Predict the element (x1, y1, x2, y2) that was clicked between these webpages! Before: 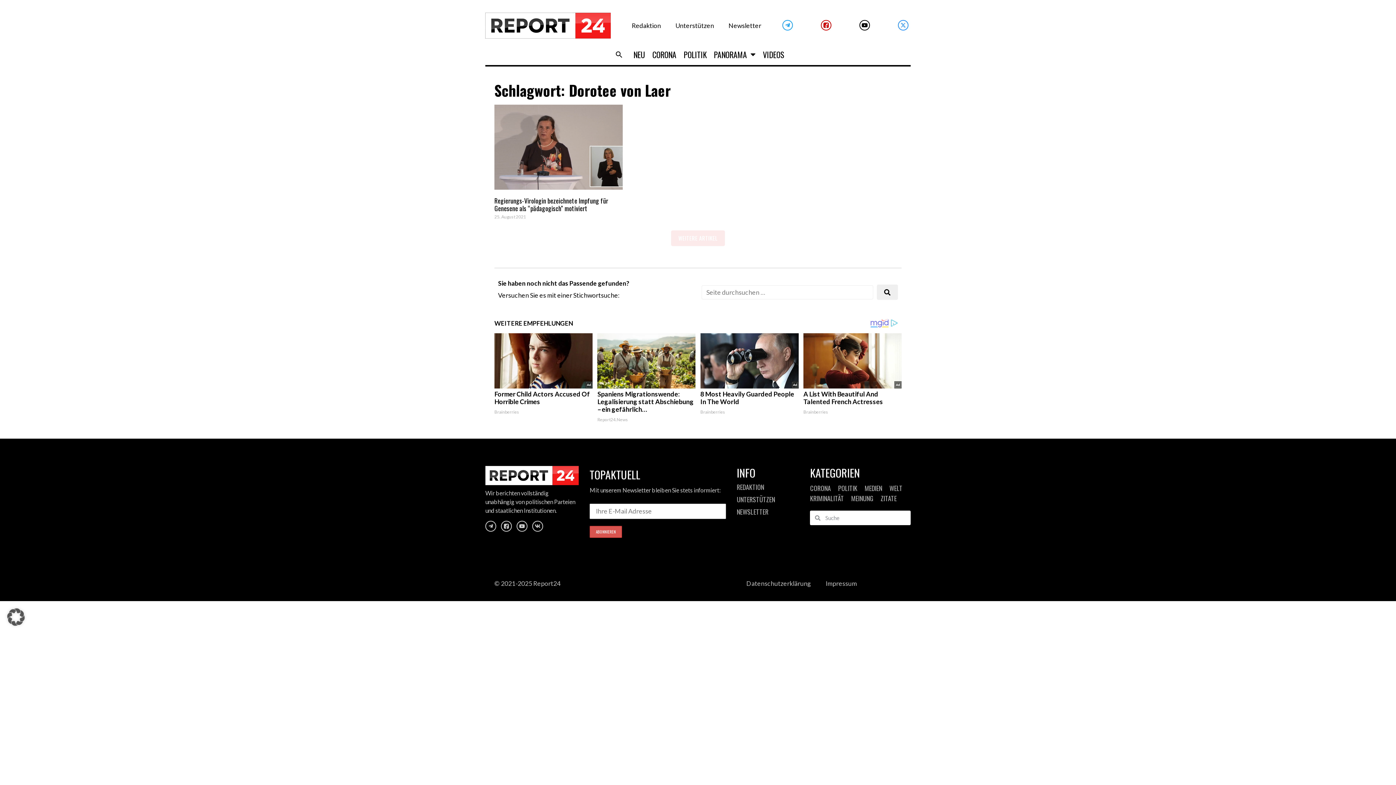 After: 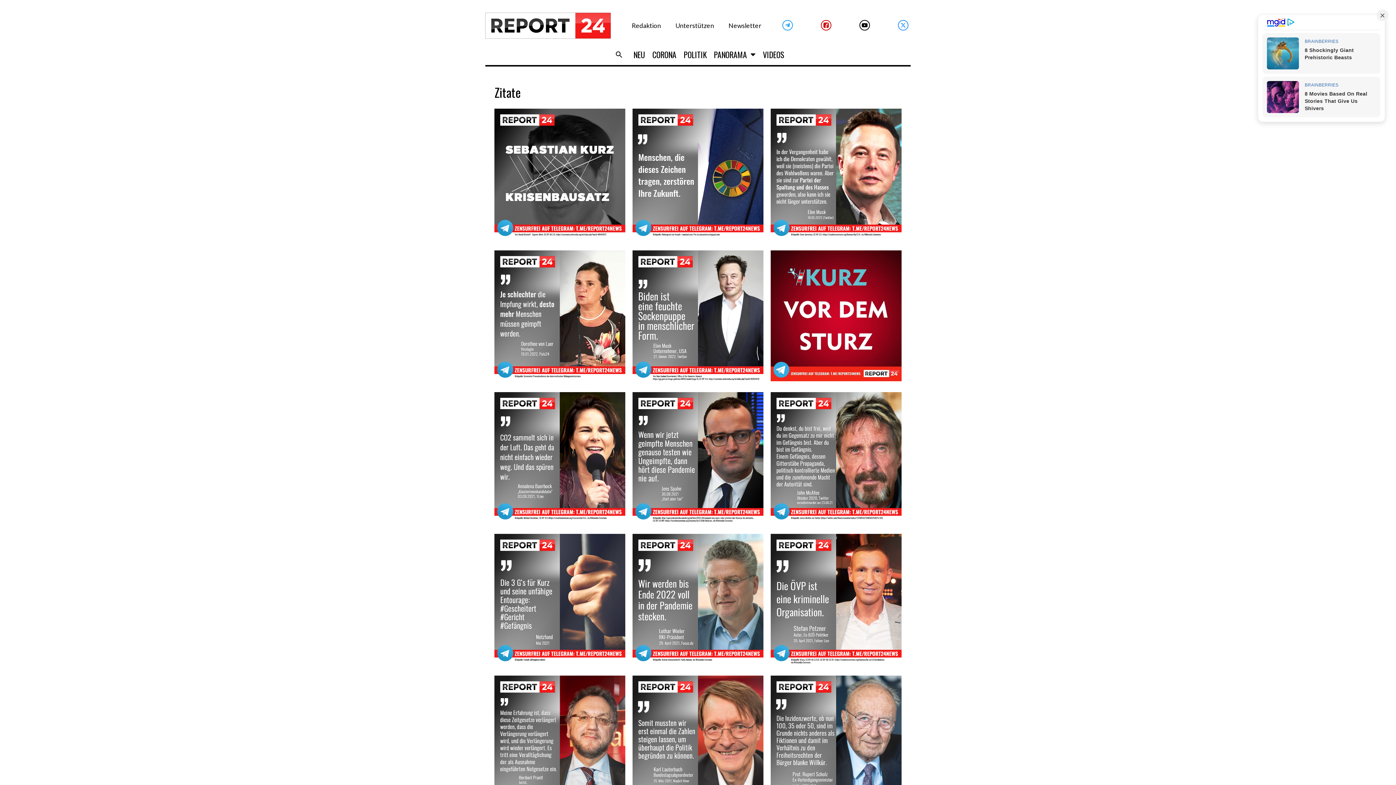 Action: bbox: (880, 493, 896, 503) label: ZITATE